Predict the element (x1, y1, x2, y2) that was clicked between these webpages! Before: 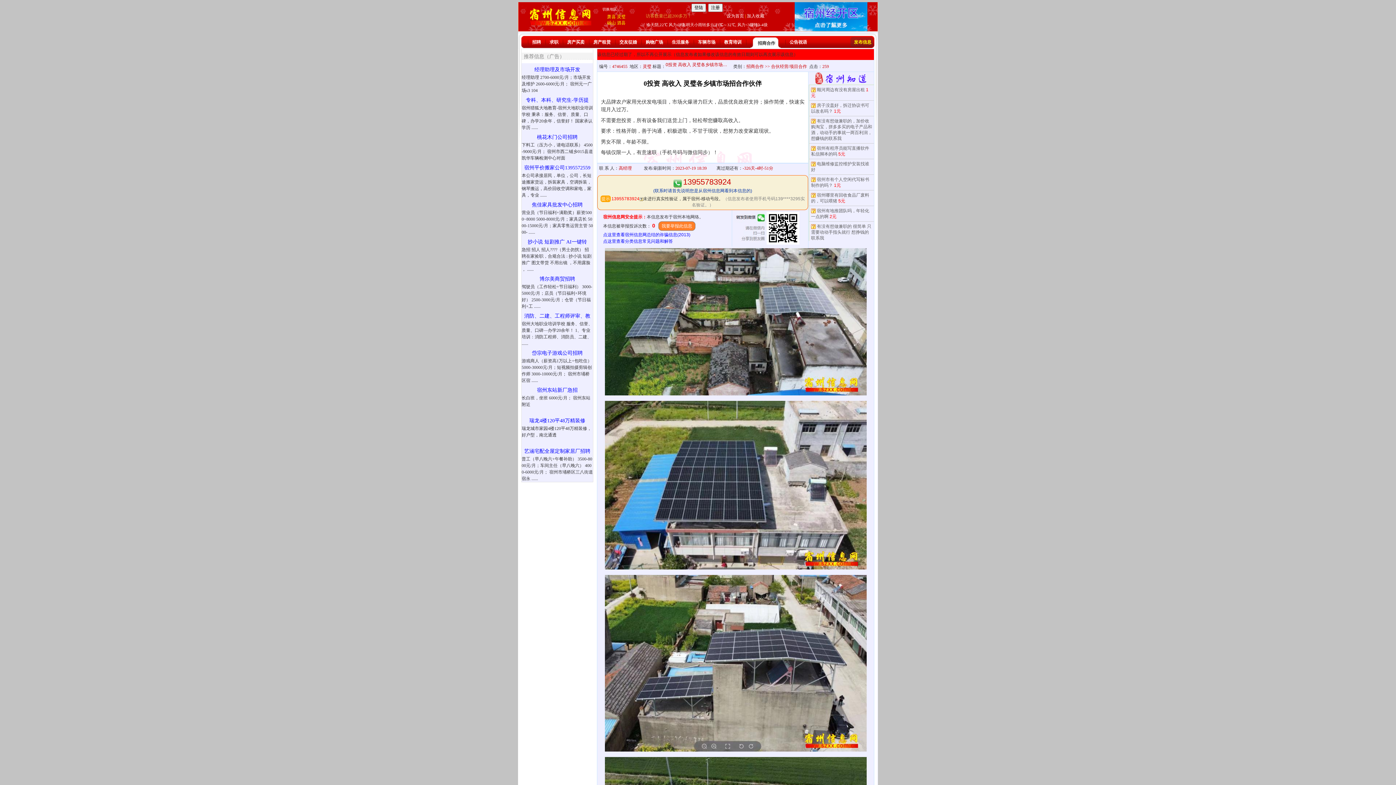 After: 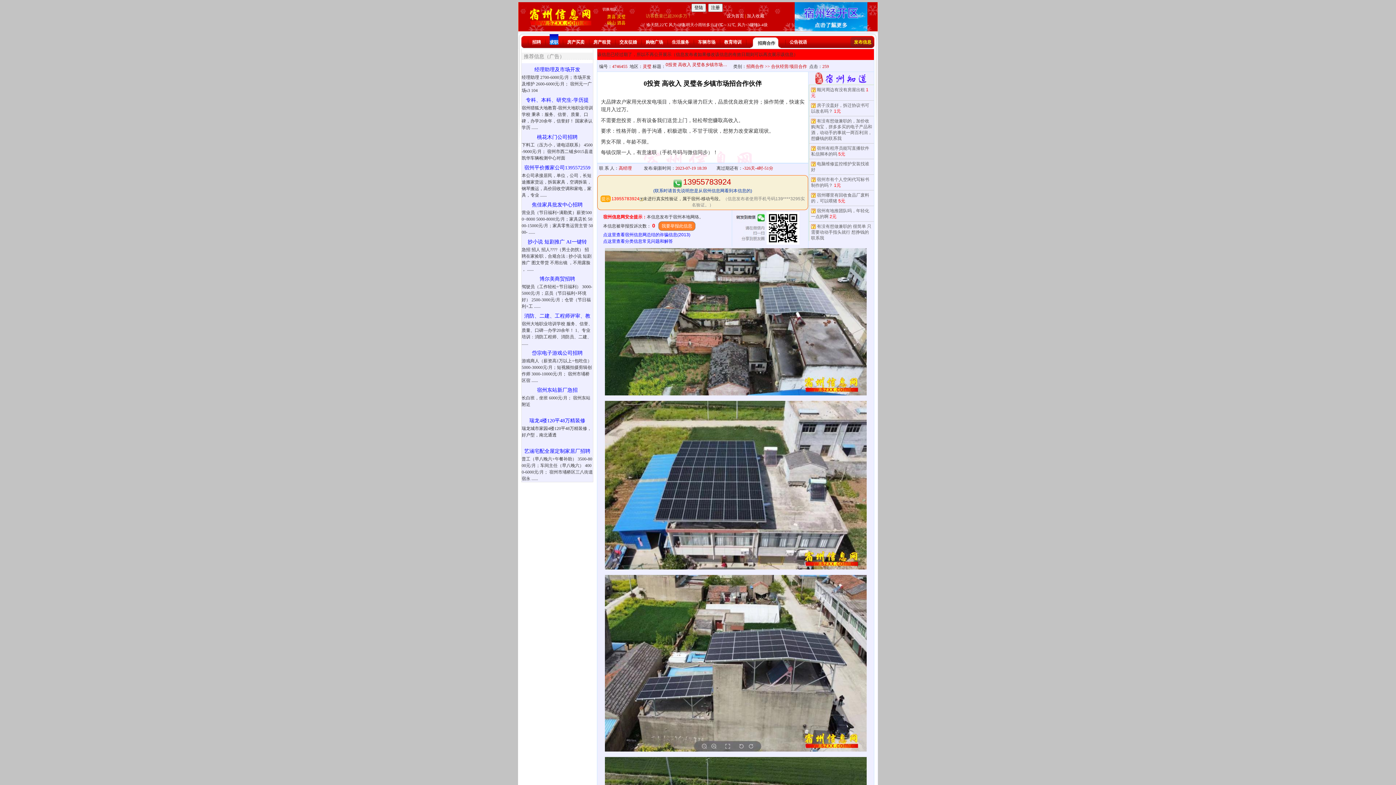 Action: label: 求职 bbox: (549, 34, 558, 44)